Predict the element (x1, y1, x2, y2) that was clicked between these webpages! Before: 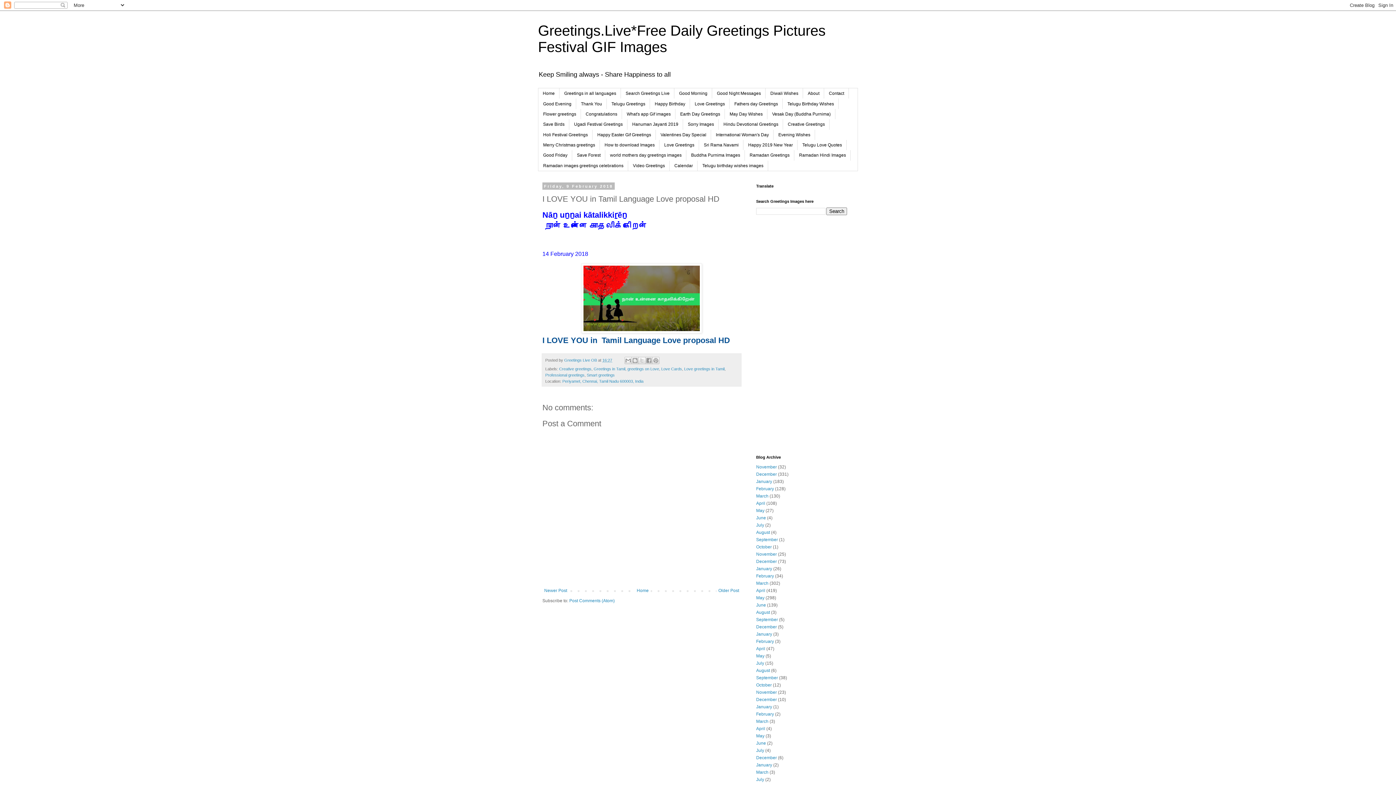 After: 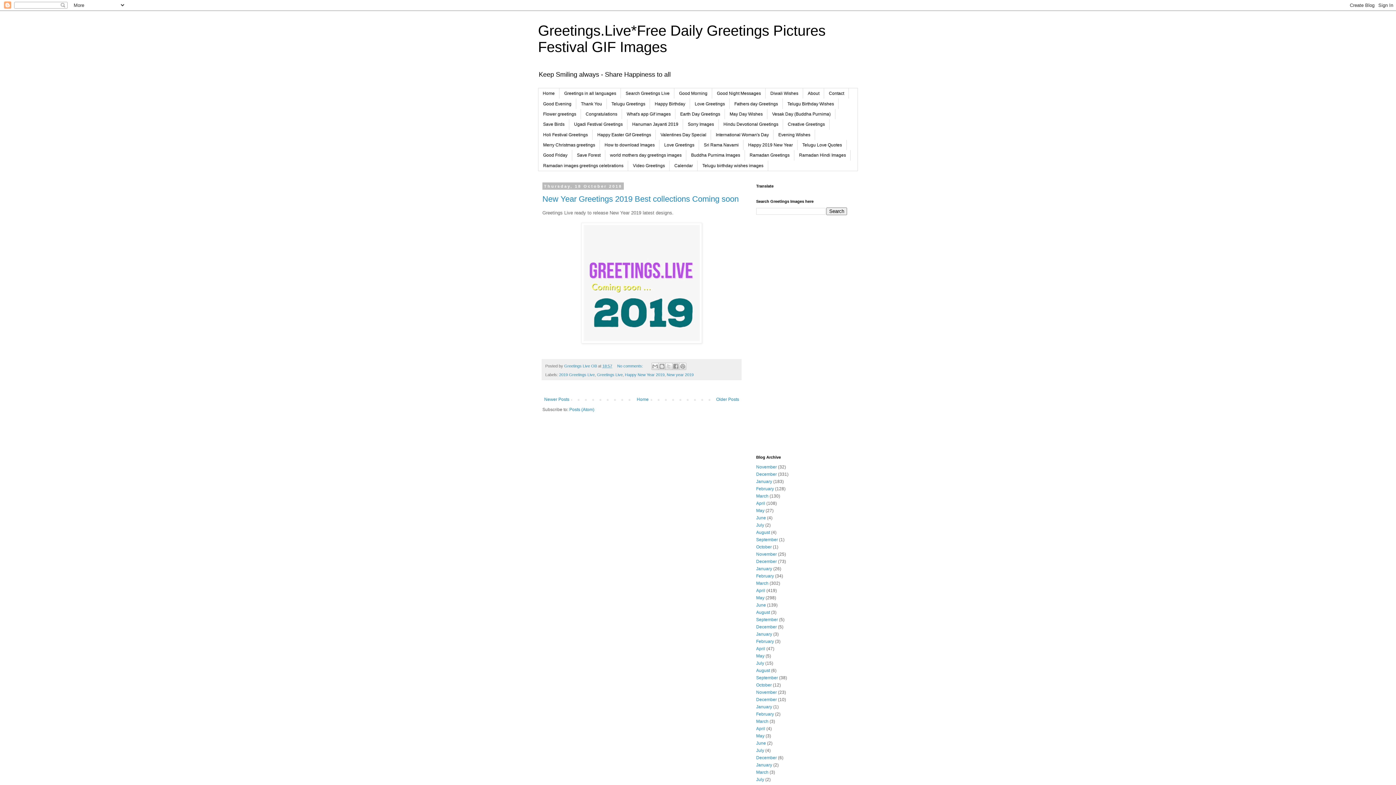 Action: bbox: (756, 544, 772, 549) label: October